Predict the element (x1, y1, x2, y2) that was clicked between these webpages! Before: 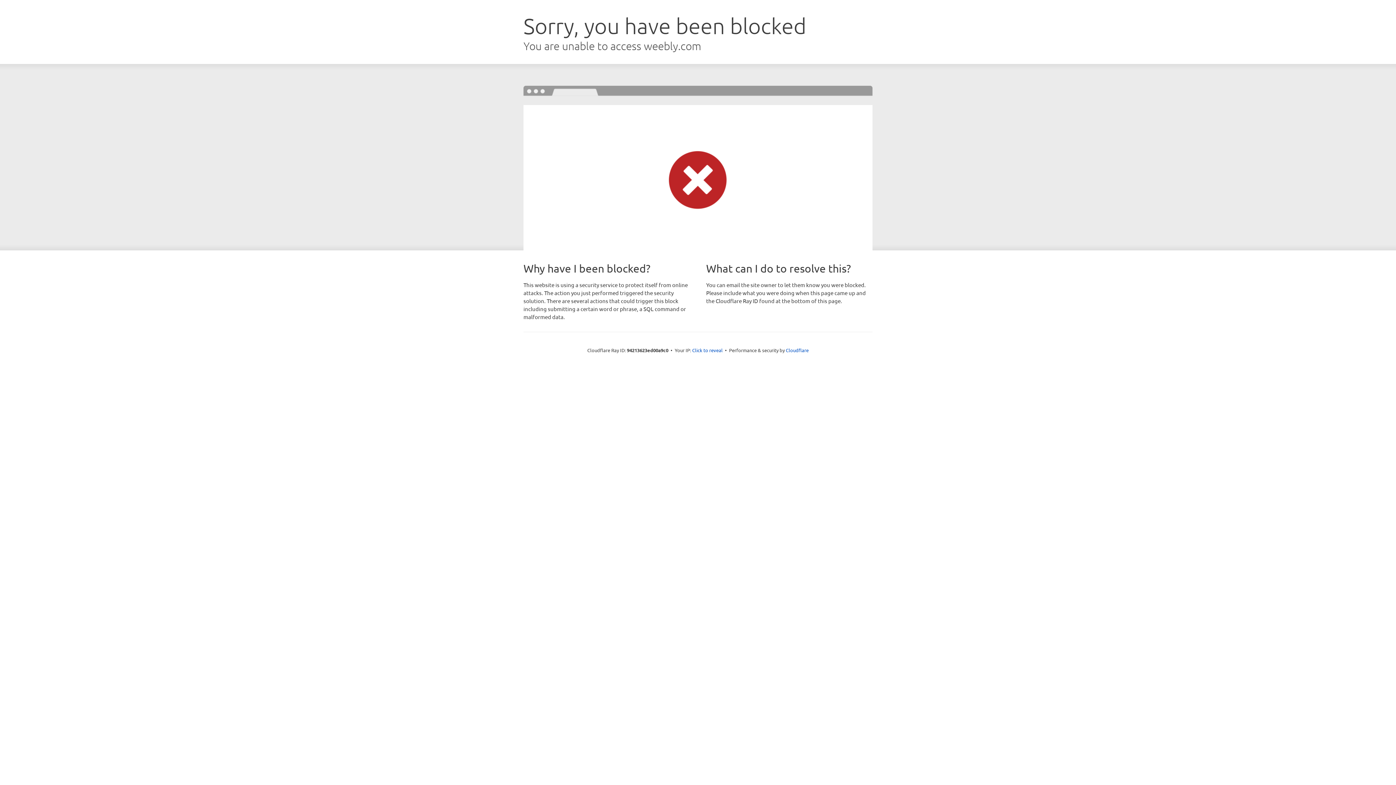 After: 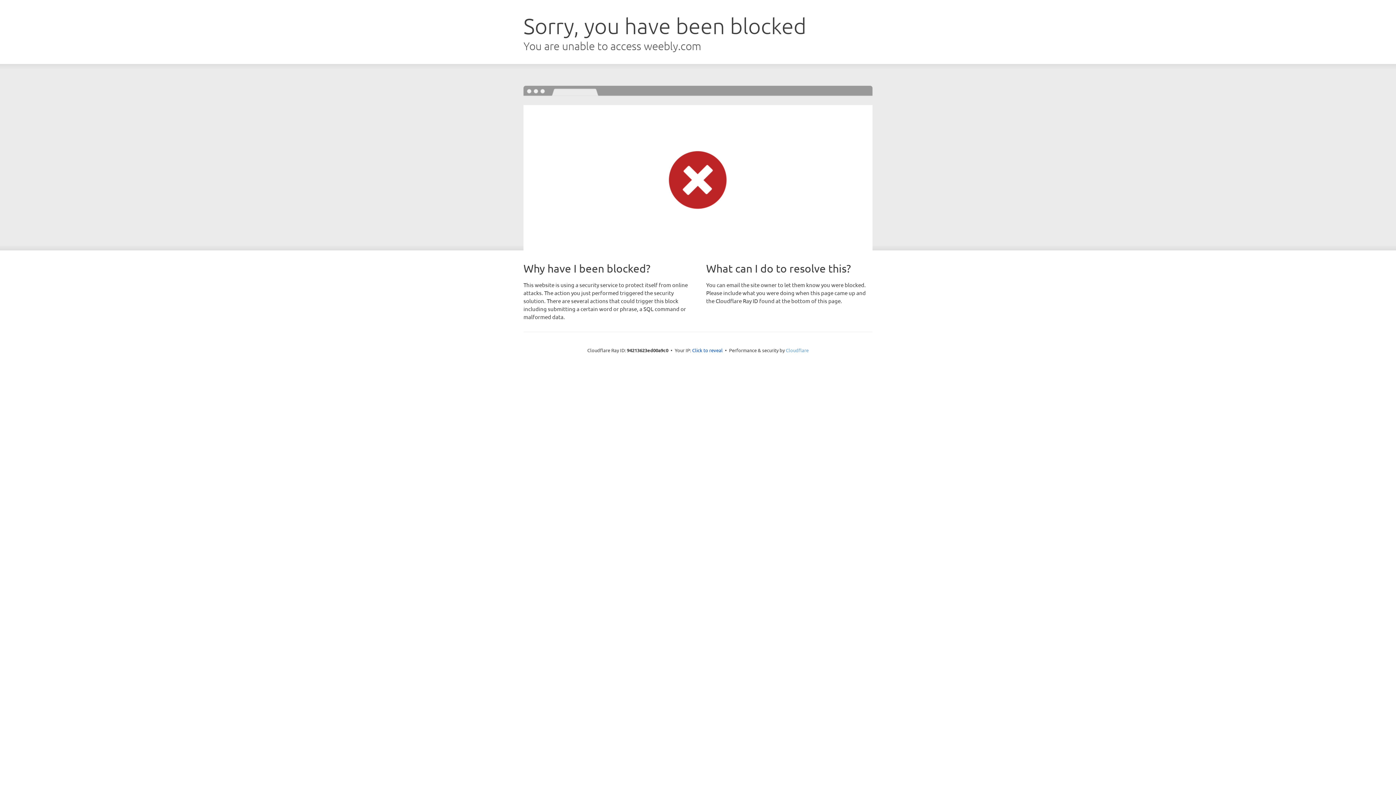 Action: bbox: (786, 347, 808, 353) label: Cloudflare